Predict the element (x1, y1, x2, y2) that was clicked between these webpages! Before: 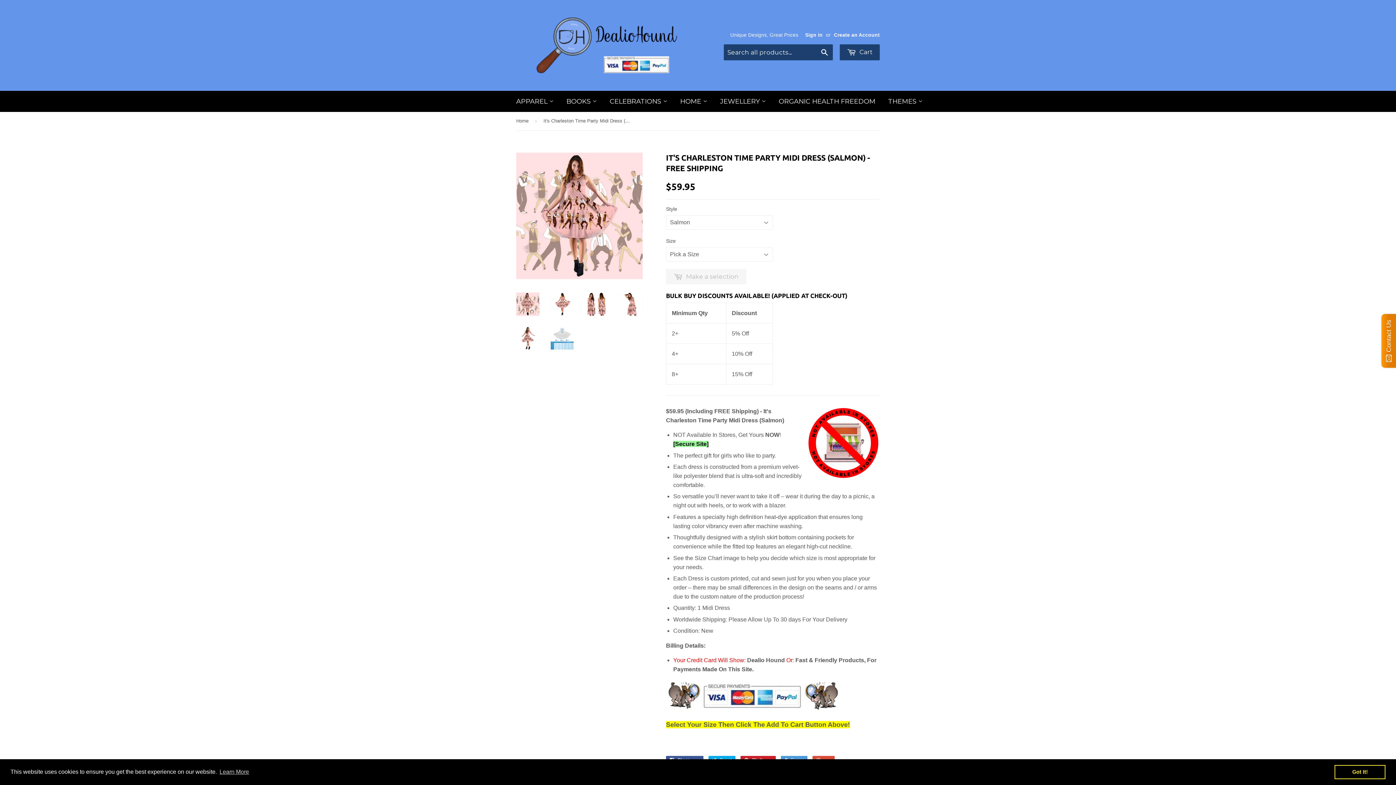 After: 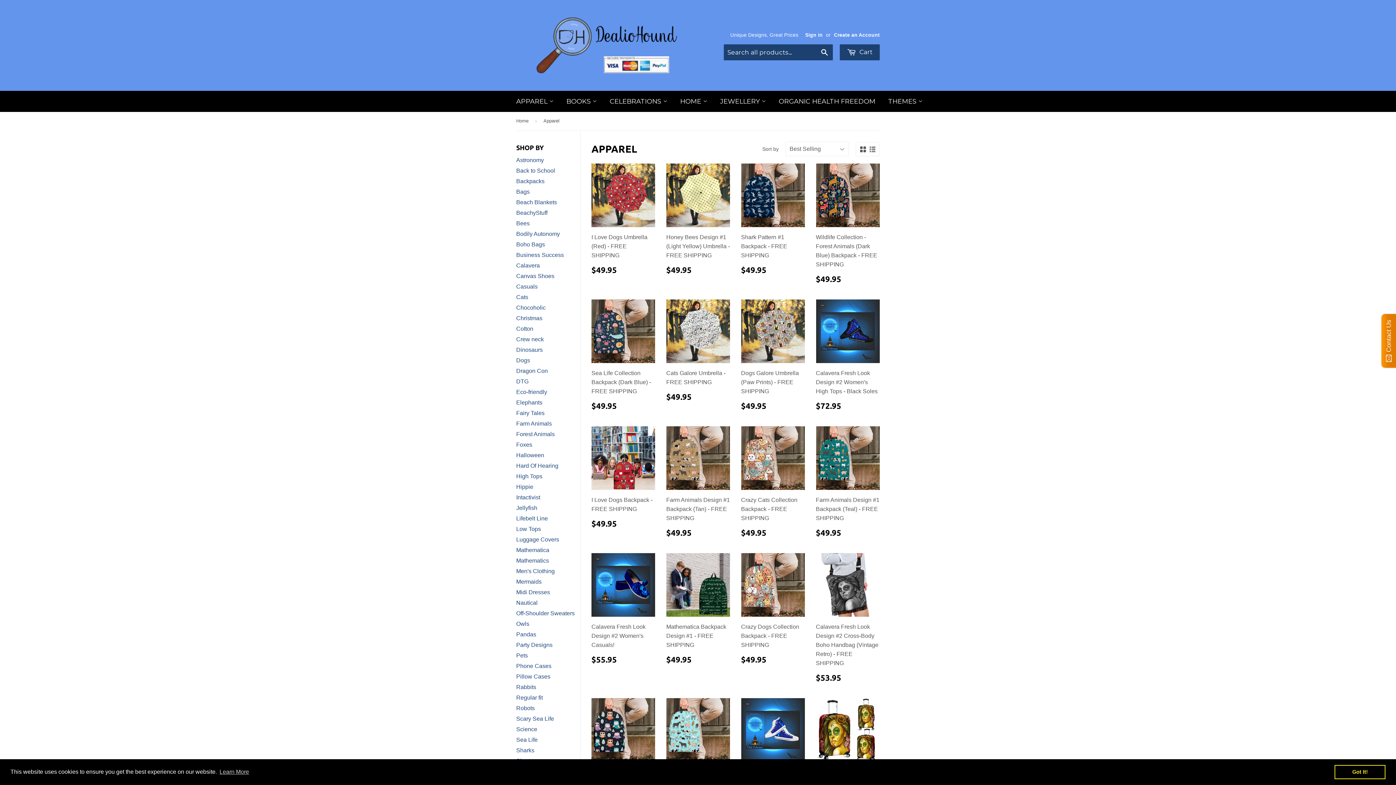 Action: bbox: (510, 90, 559, 112) label: APPAREL 